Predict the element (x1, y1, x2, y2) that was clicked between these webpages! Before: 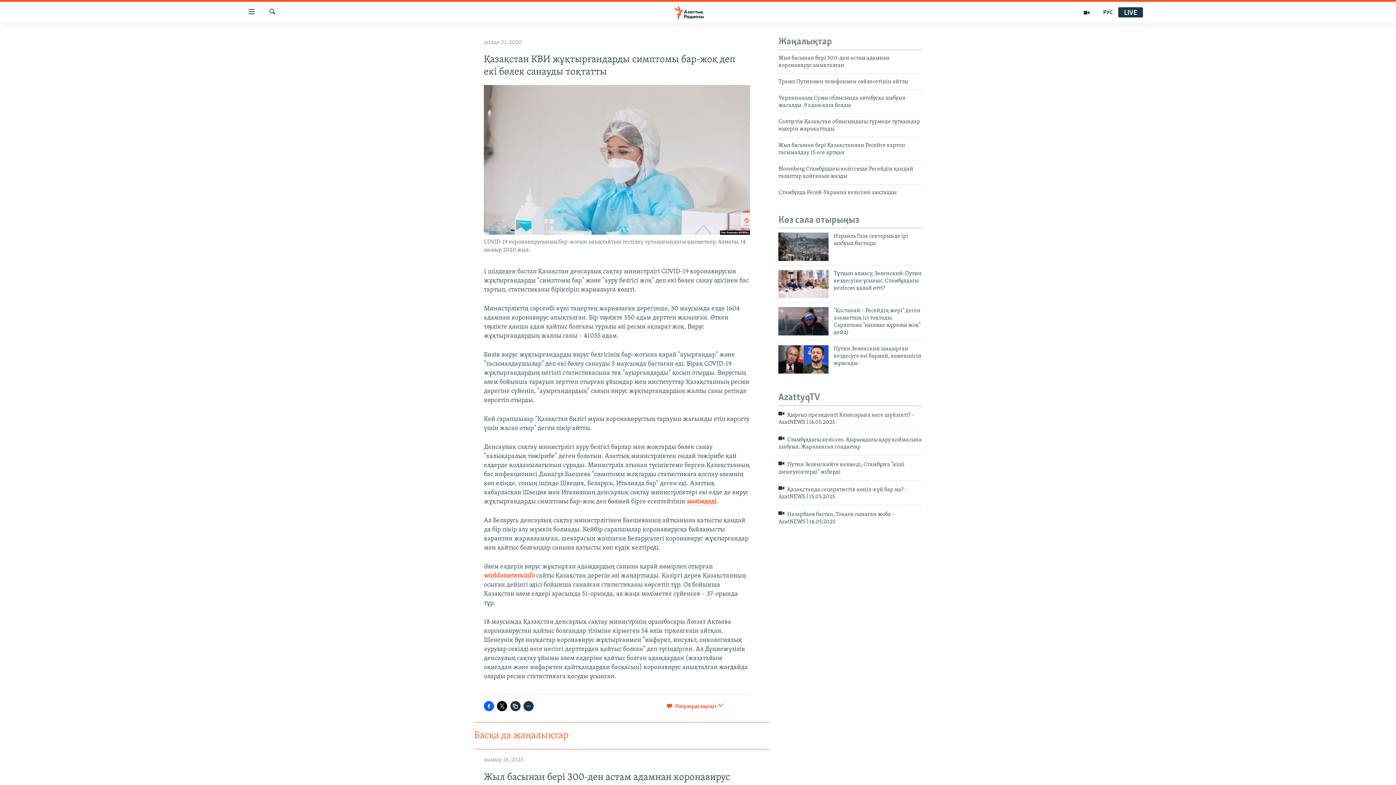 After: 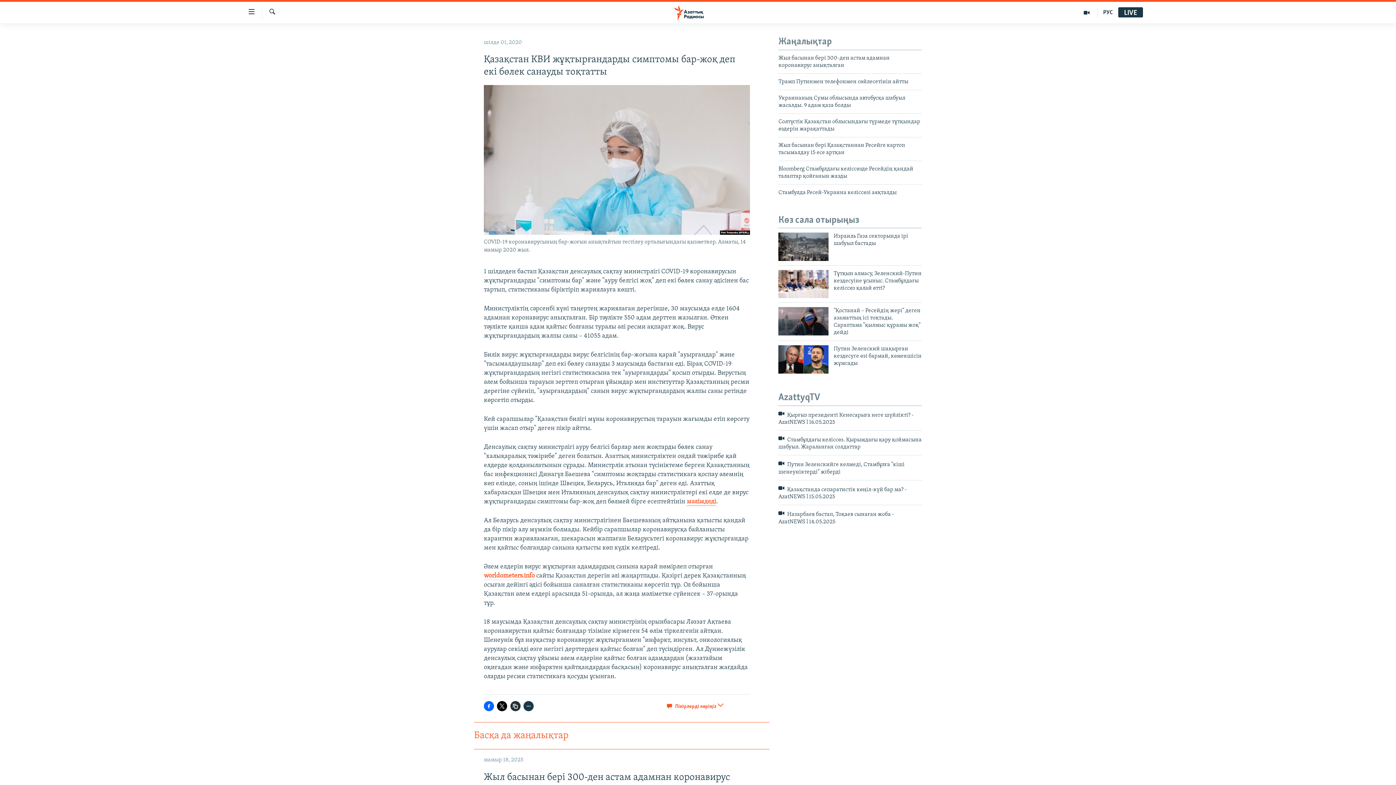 Action: label: мәлімдеді bbox: (686, 498, 716, 506)